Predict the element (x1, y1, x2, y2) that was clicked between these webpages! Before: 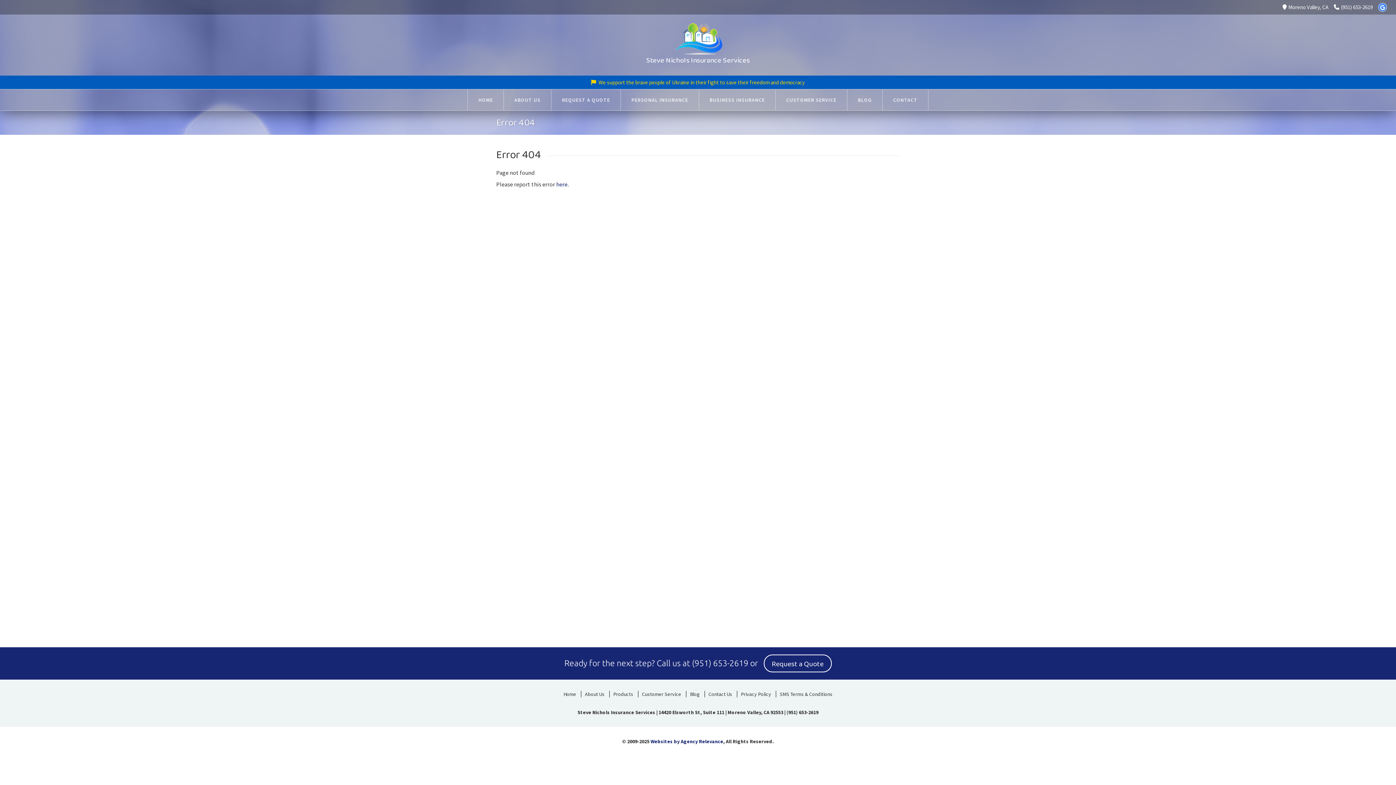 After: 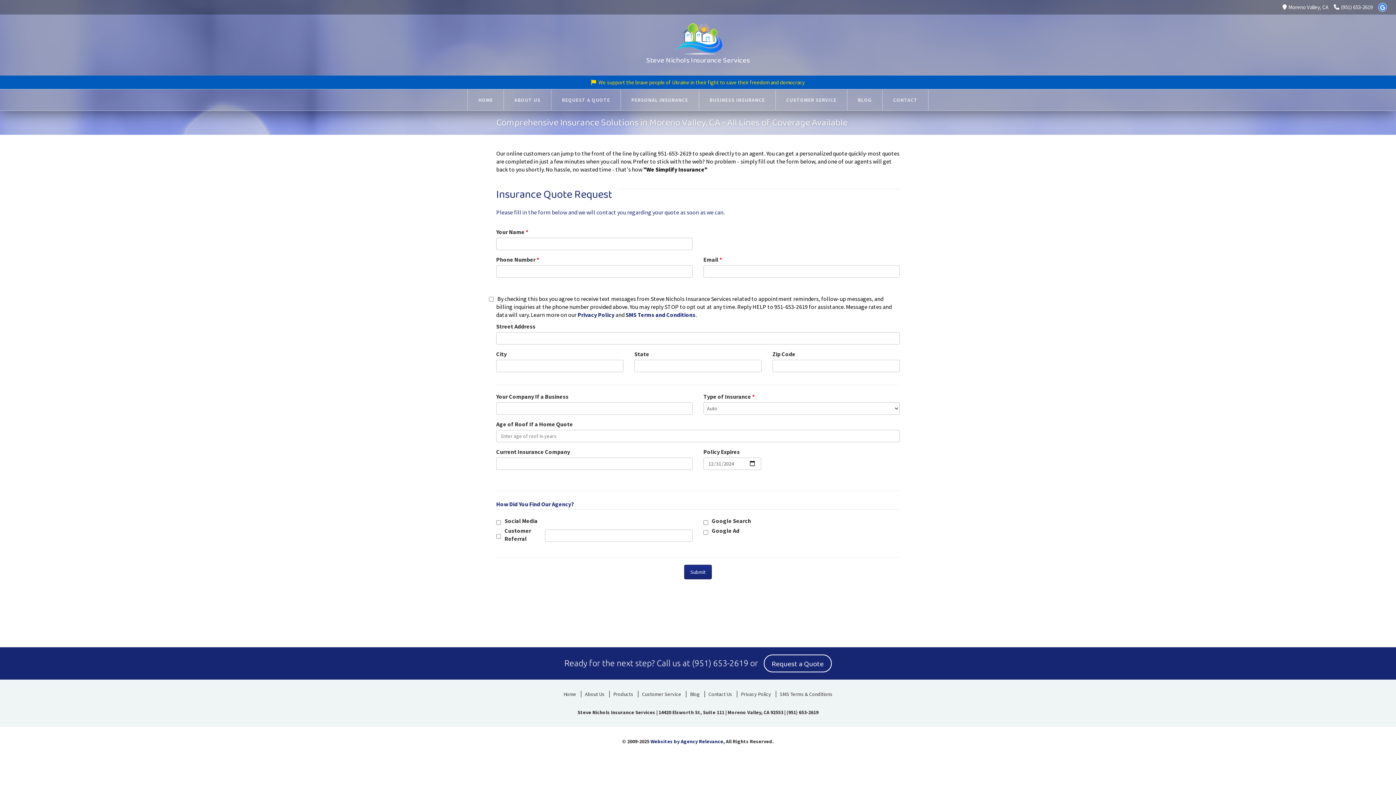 Action: bbox: (763, 654, 831, 672) label: Request a Quote